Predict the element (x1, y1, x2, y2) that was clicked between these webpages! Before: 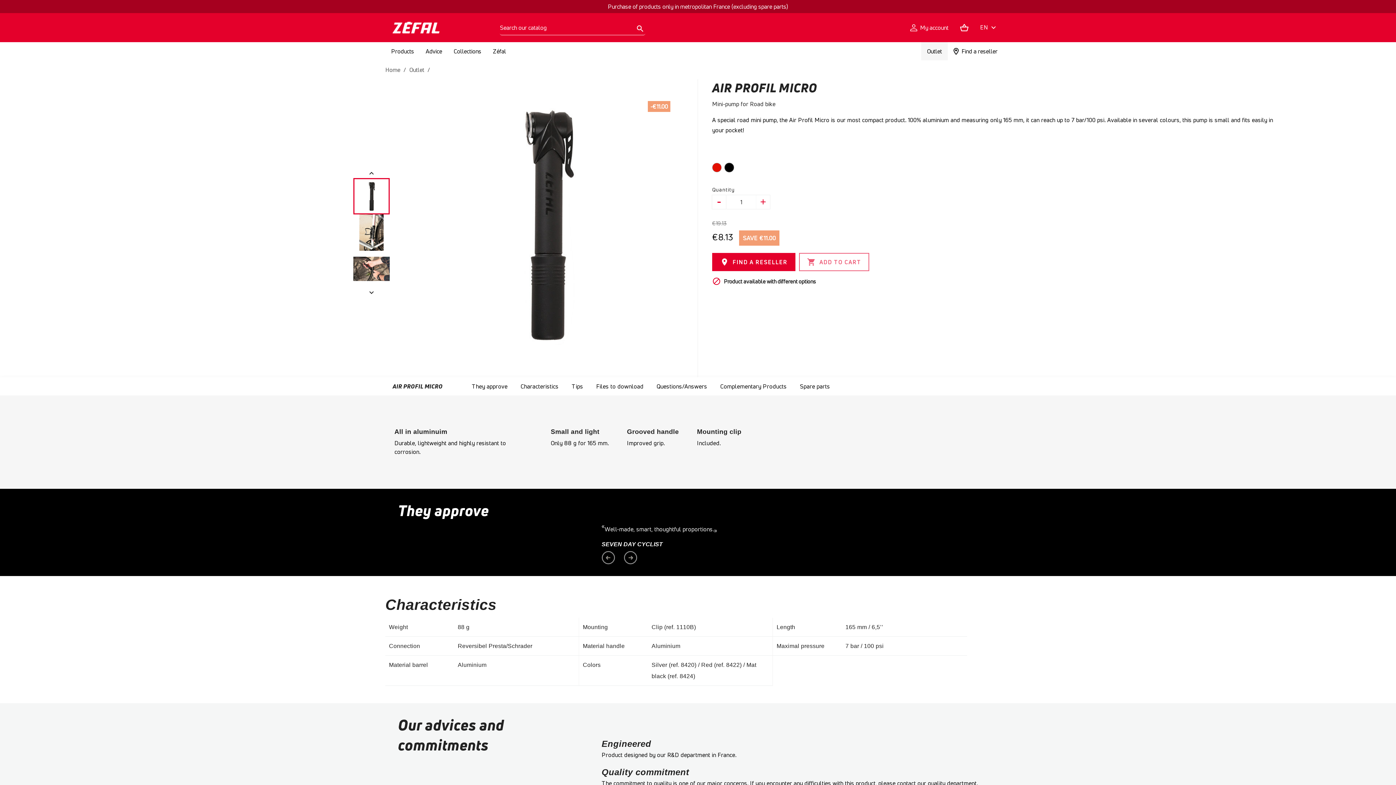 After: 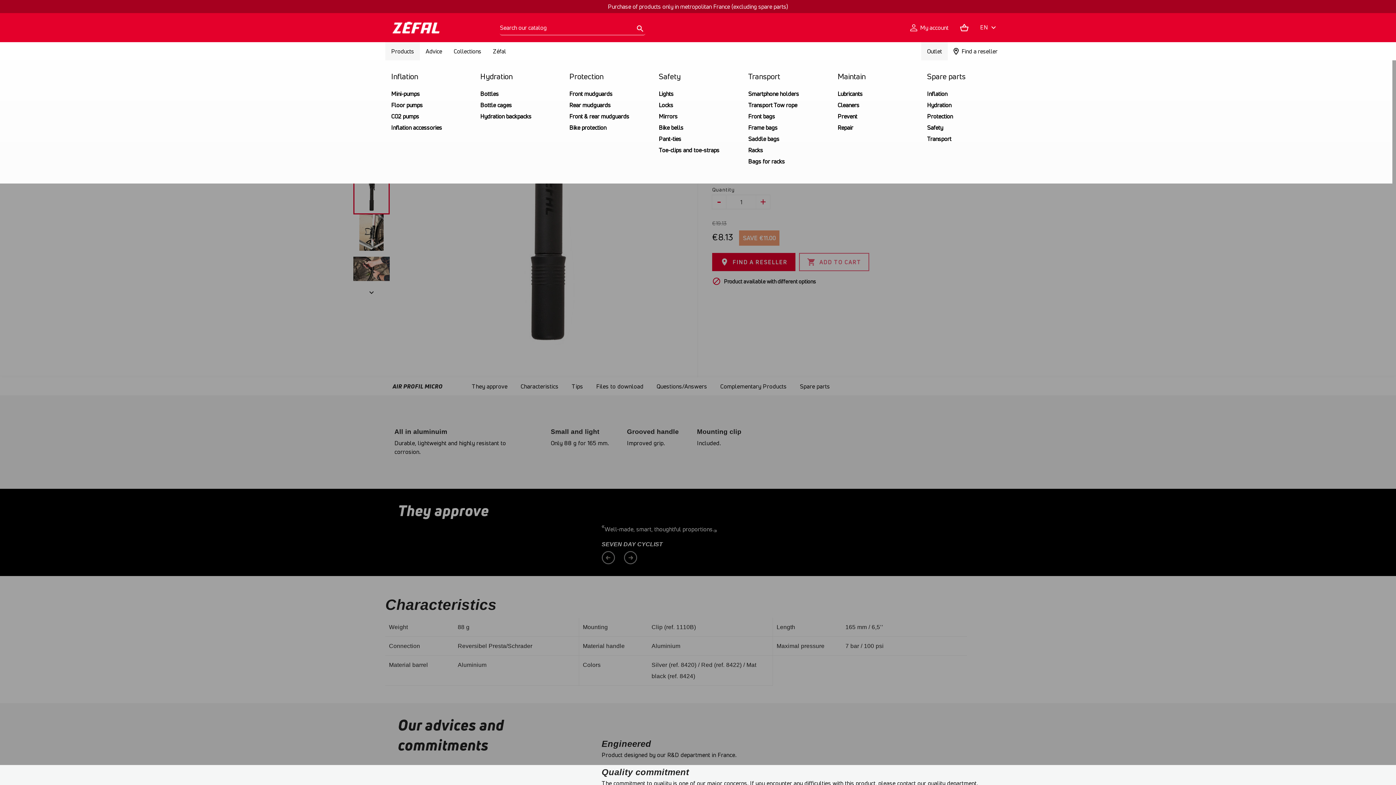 Action: label: Products bbox: (385, 42, 420, 60)